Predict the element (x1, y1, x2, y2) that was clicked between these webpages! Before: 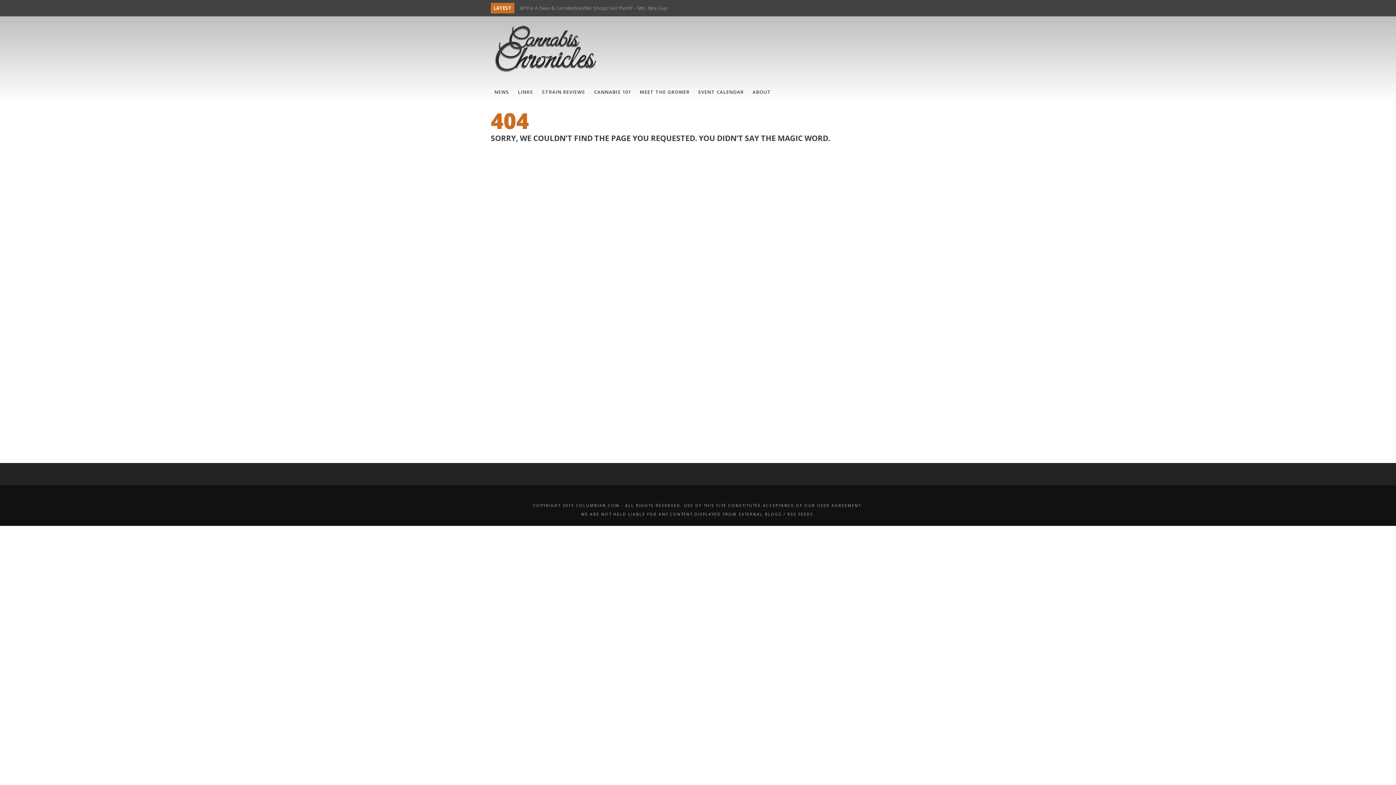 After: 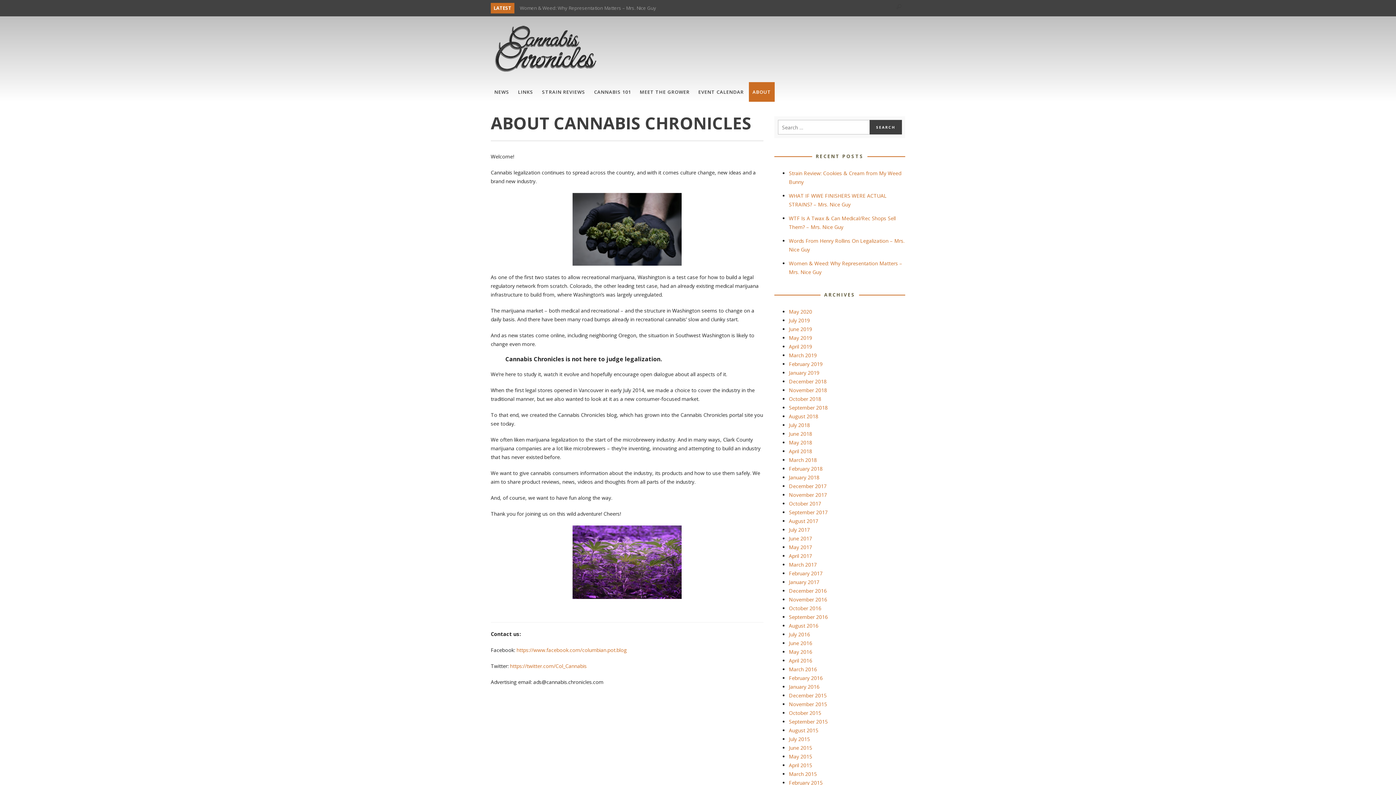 Action: label: ABOUT bbox: (749, 82, 774, 101)